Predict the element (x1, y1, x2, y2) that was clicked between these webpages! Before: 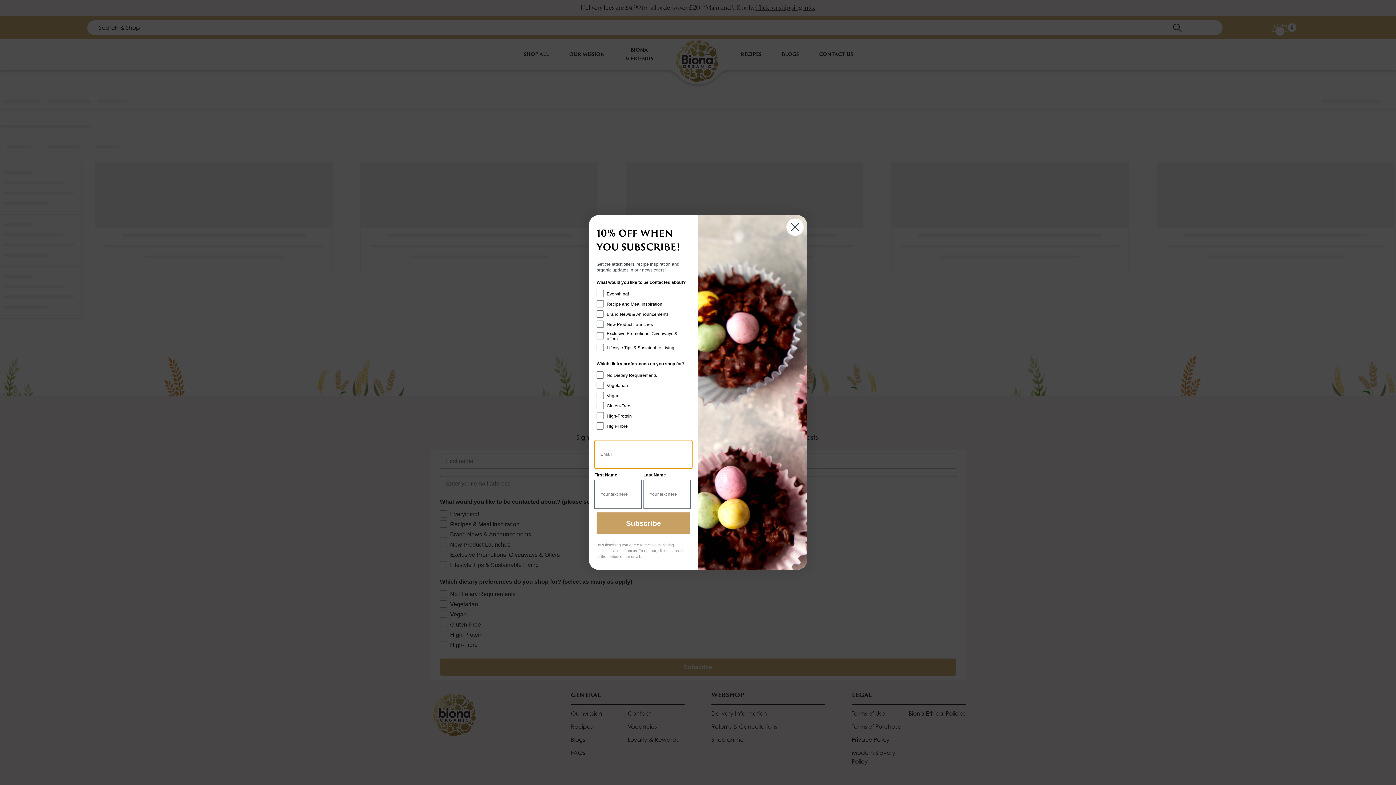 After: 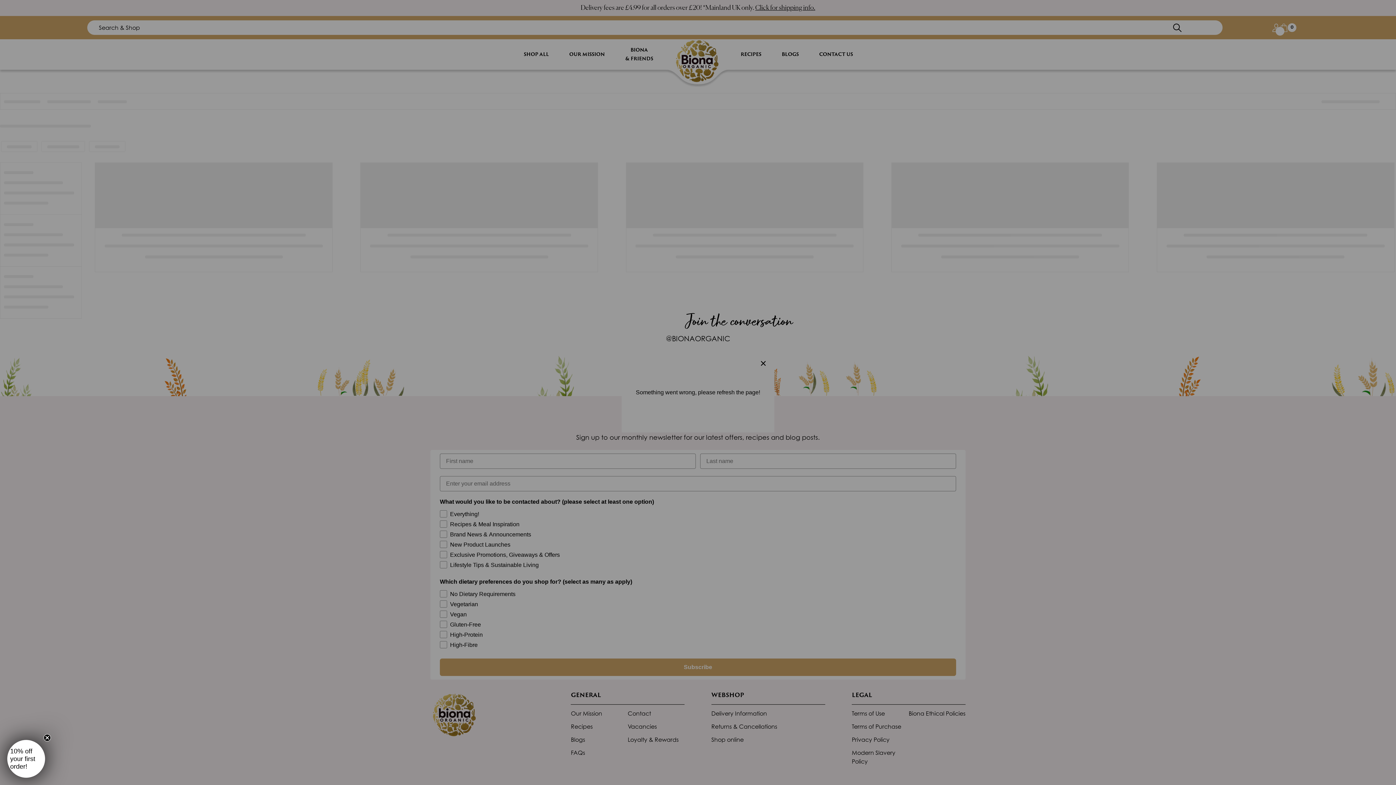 Action: label: Close dialog bbox: (786, 218, 804, 236)